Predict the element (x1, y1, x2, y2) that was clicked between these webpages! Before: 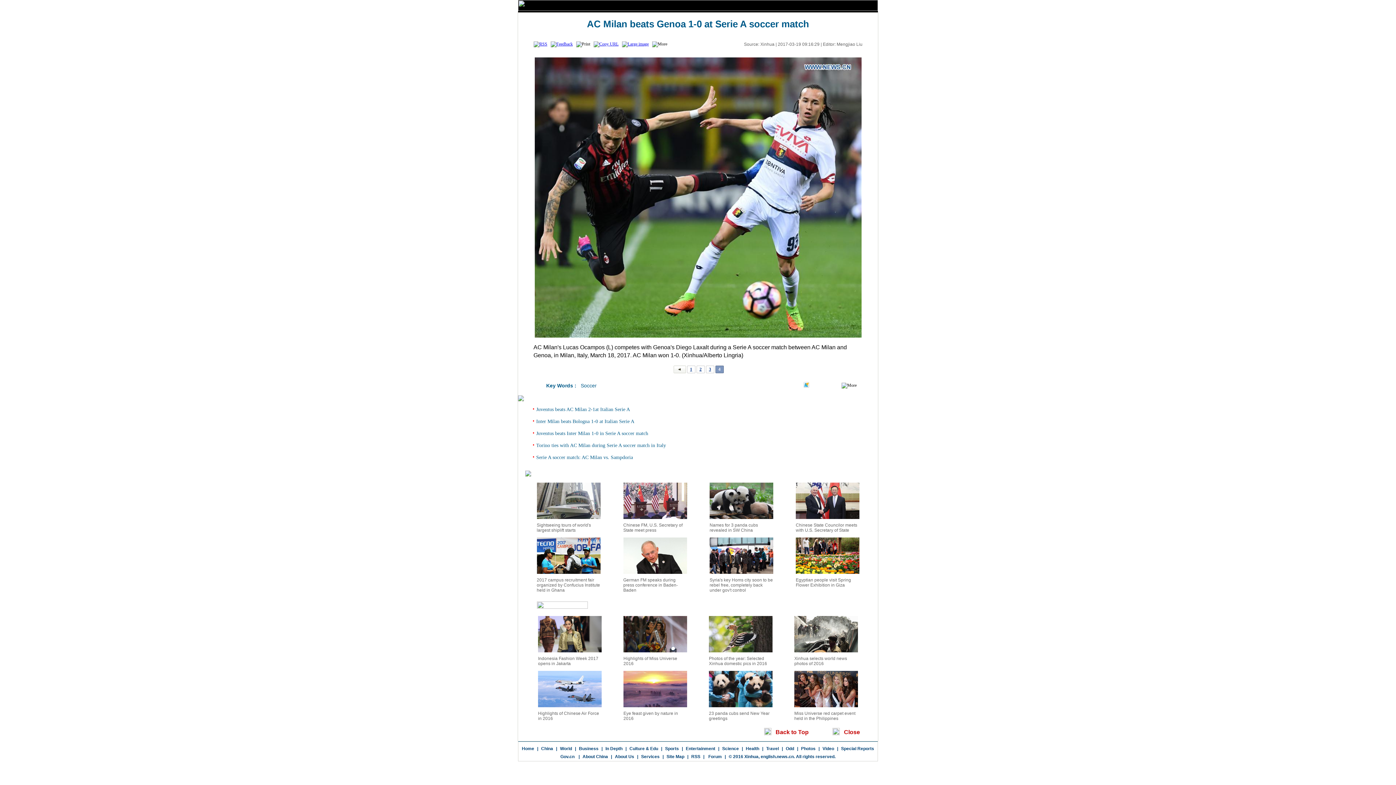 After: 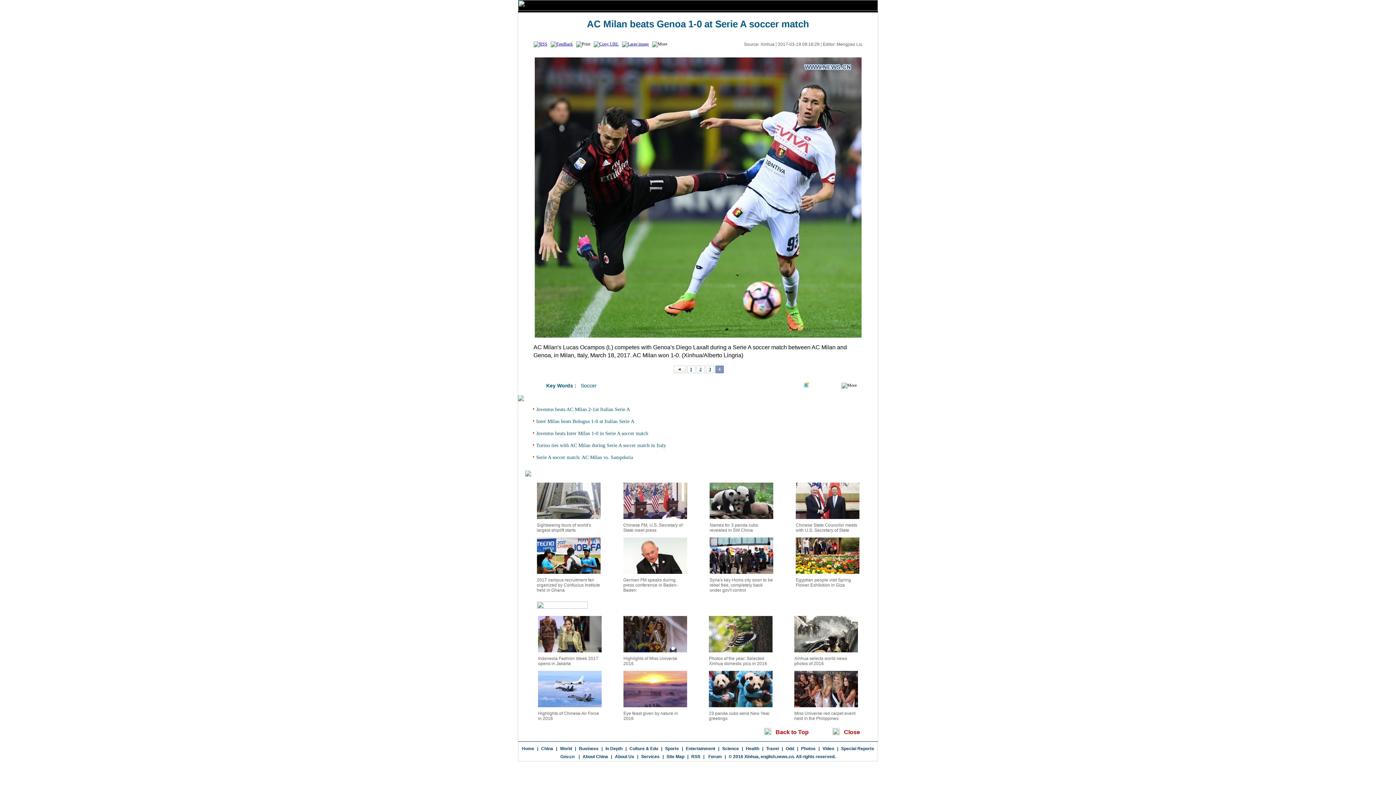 Action: bbox: (709, 517, 773, 522)